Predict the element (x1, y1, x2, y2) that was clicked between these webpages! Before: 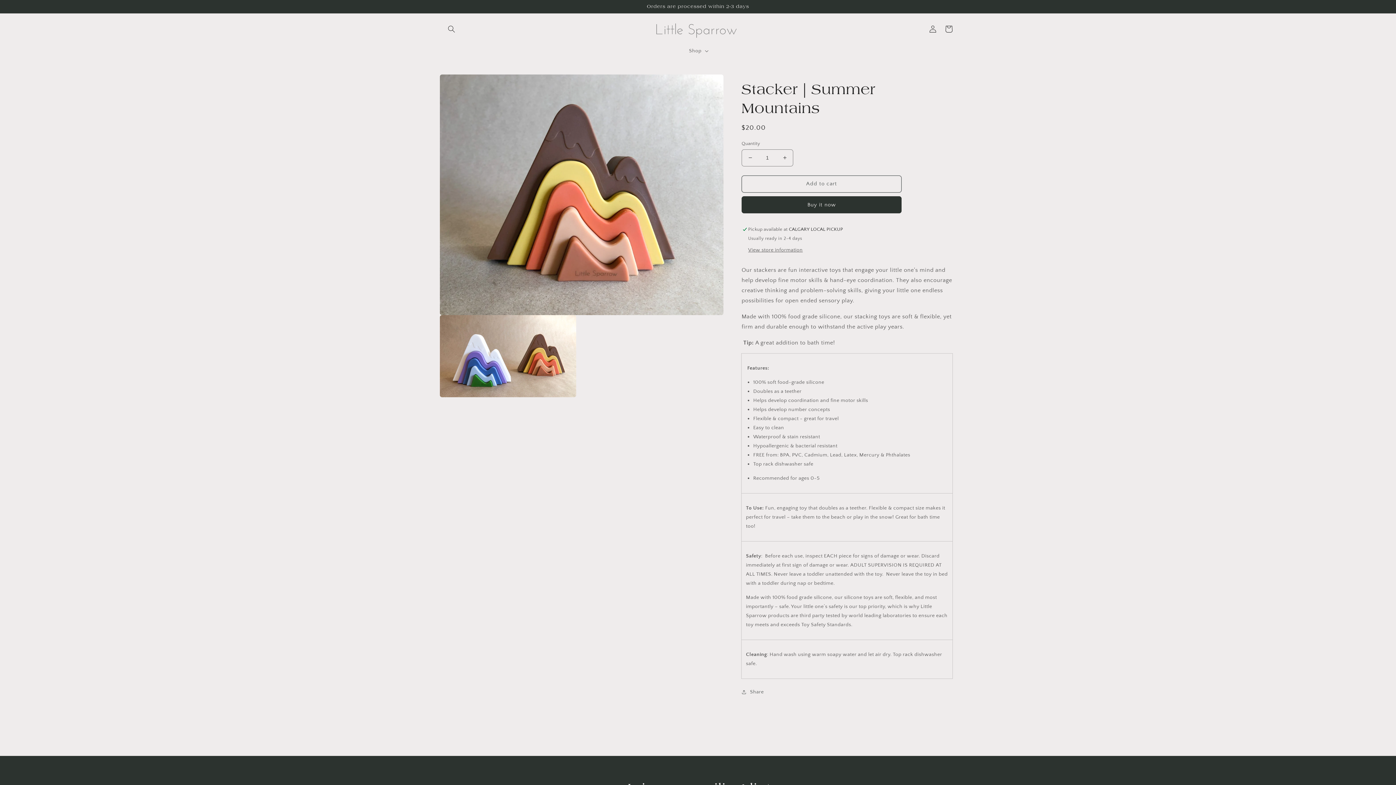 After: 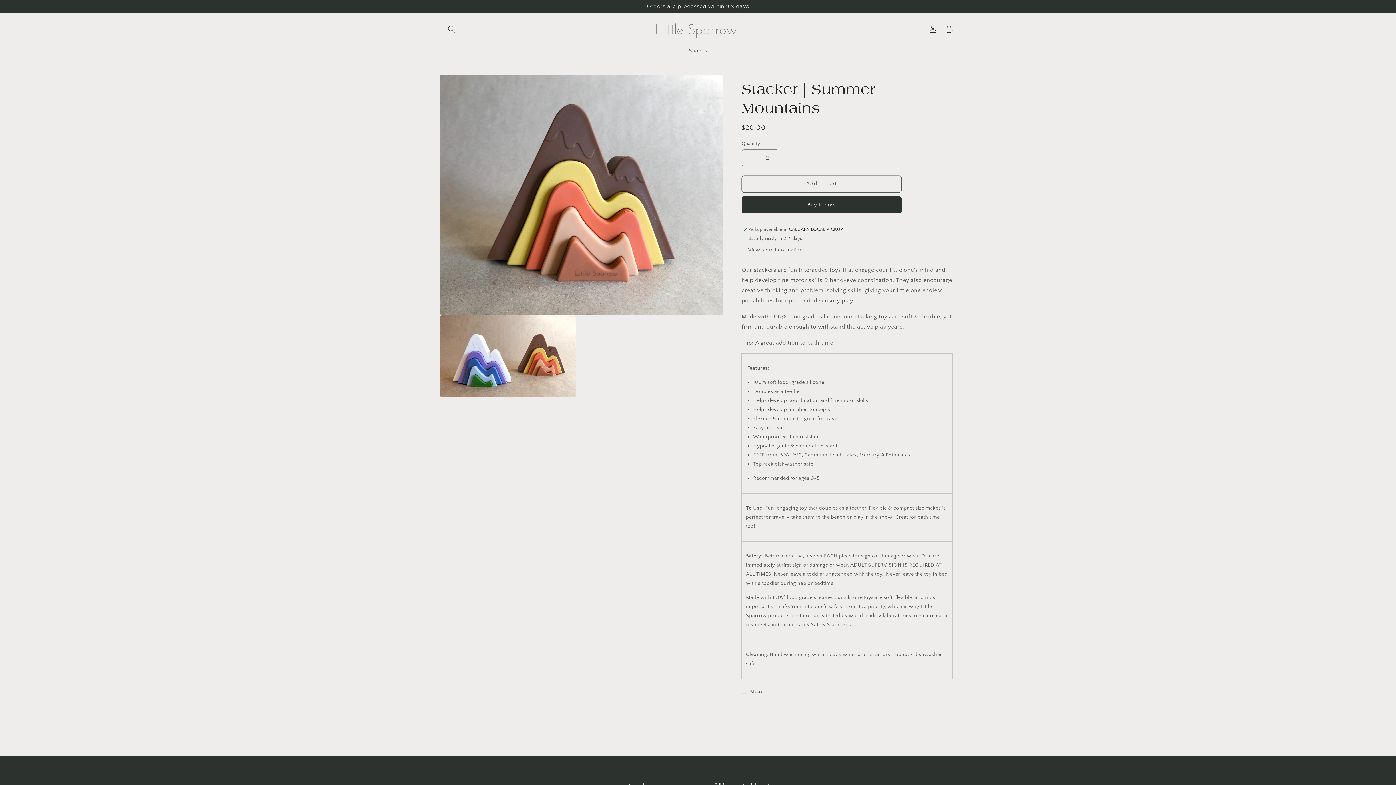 Action: label: Increase quantity for Stacker | Summer Mountains bbox: (776, 149, 793, 166)